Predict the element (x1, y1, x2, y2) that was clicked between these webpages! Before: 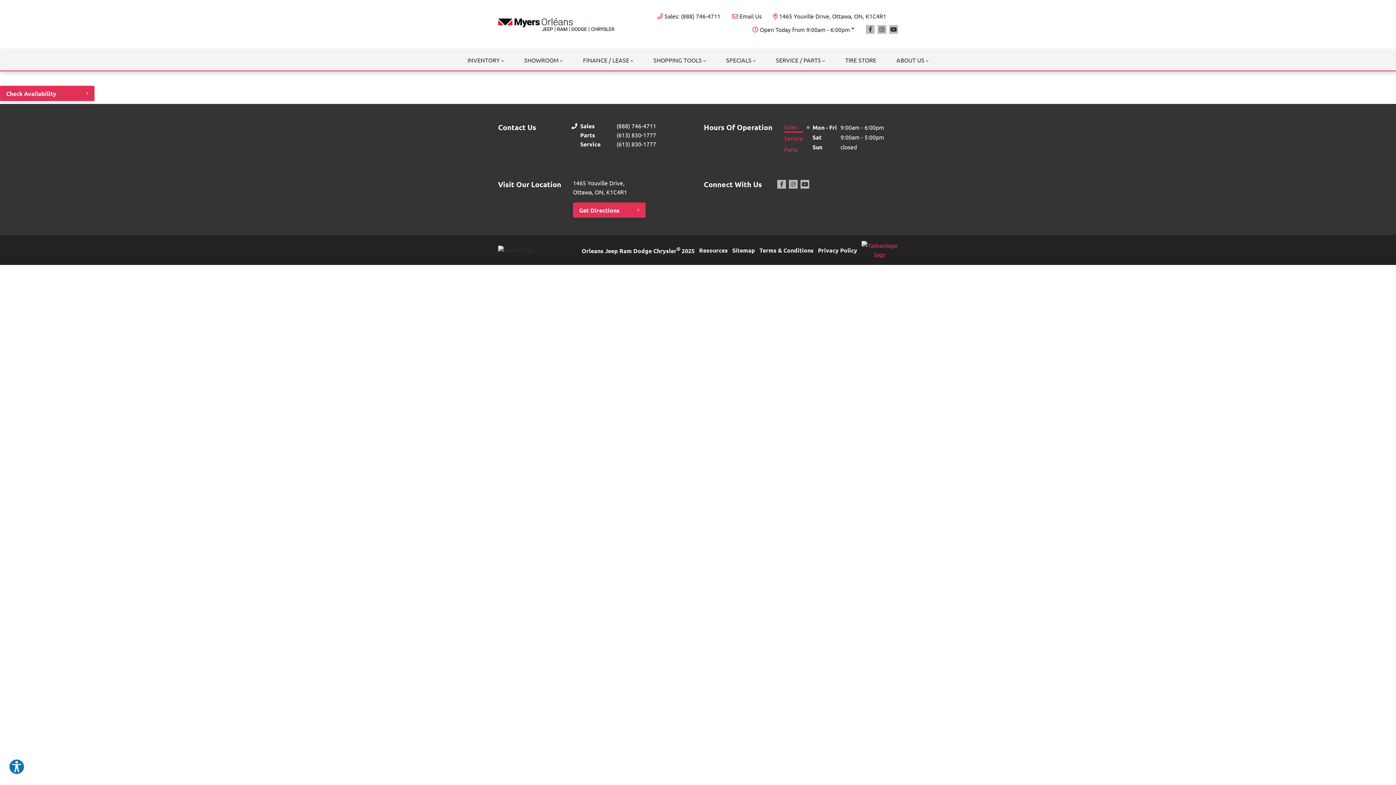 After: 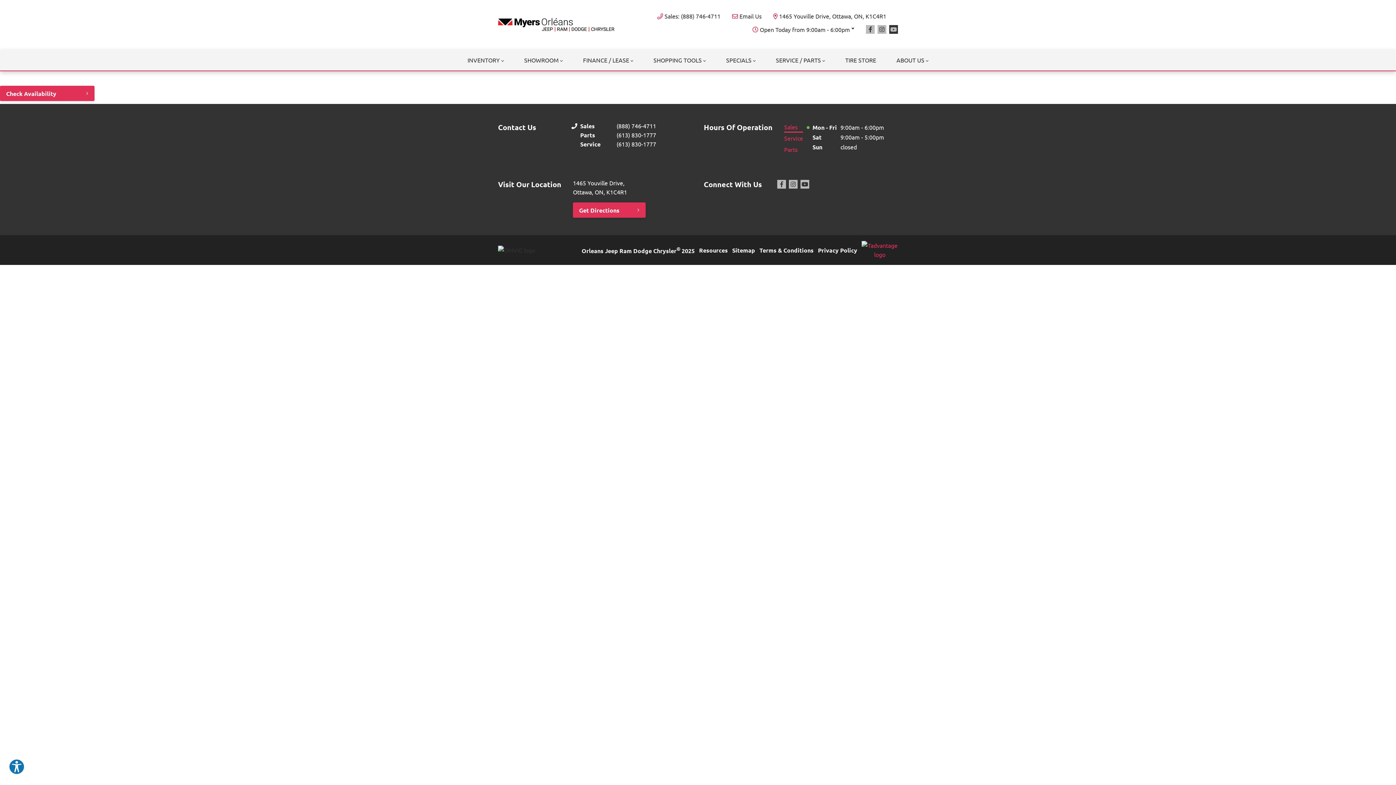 Action: bbox: (889, 25, 898, 33) label: Youtube